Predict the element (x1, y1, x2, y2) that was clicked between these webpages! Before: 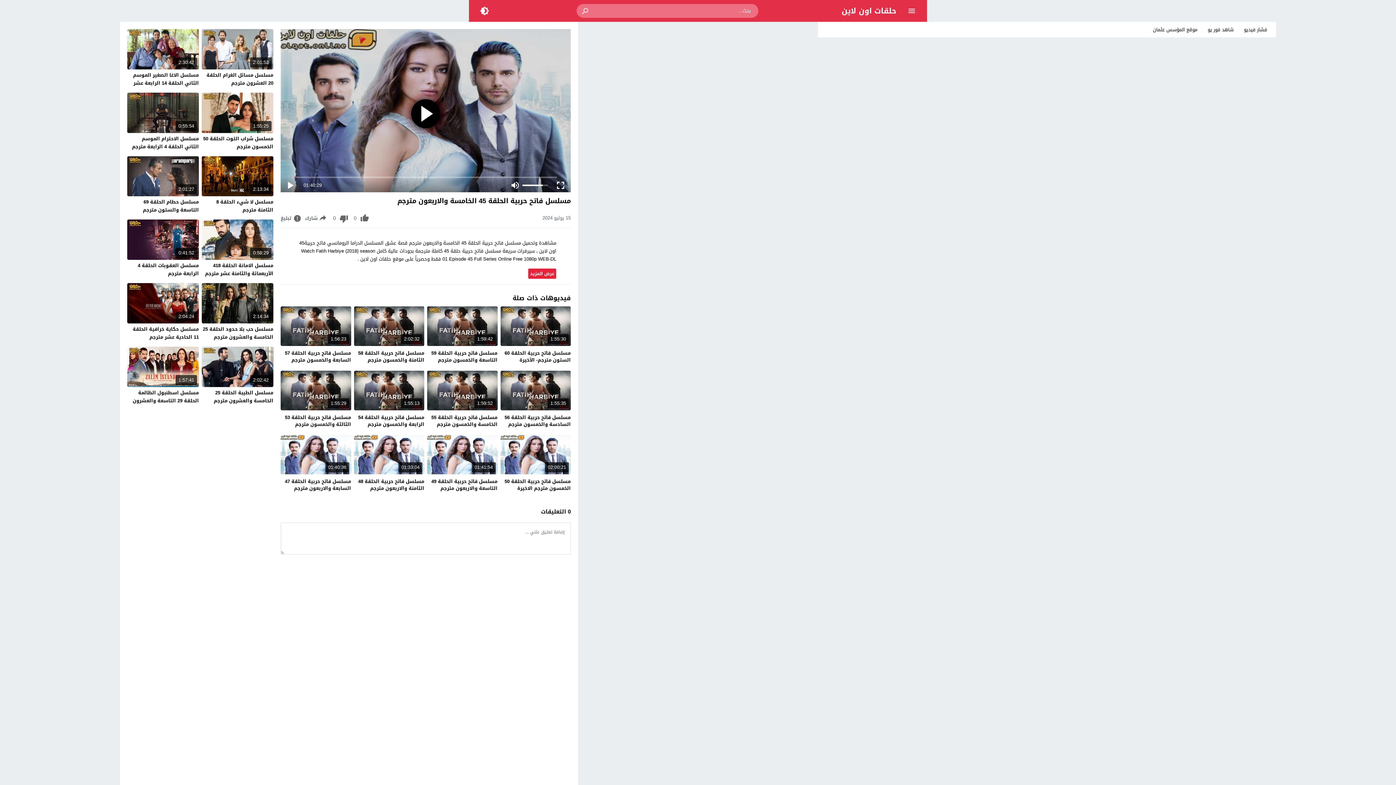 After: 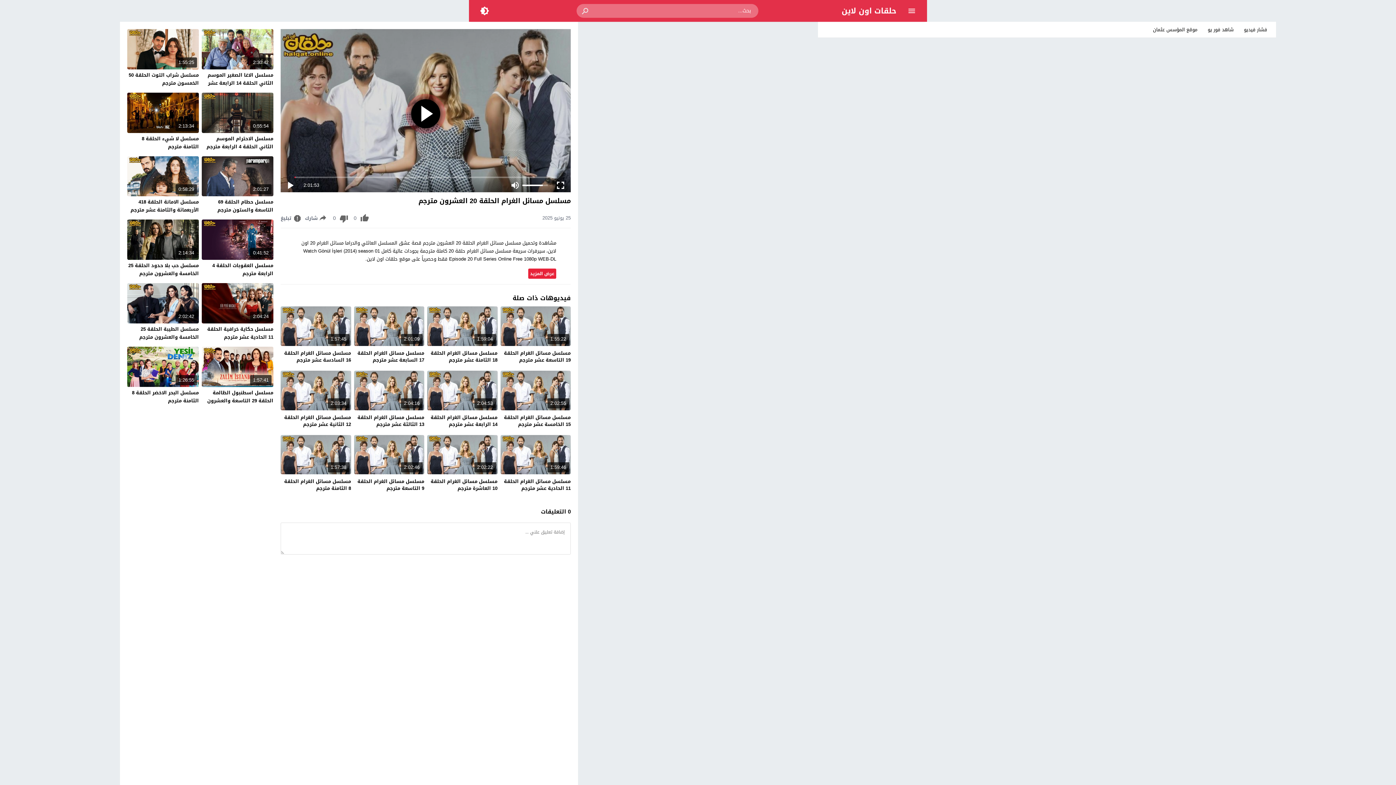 Action: label: مسلسل مسائل الغرام الحلقة 20 العشرون مترجم bbox: (206, 70, 273, 87)